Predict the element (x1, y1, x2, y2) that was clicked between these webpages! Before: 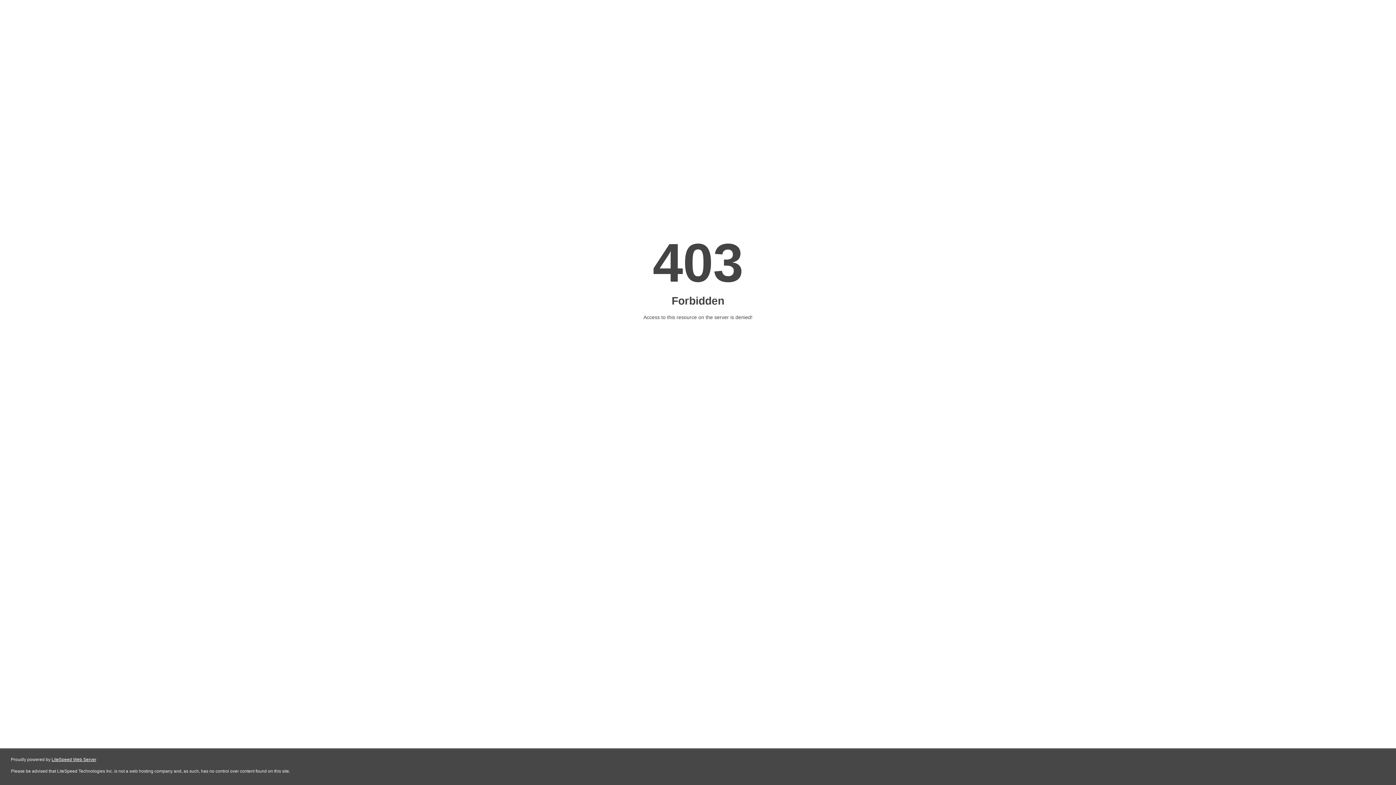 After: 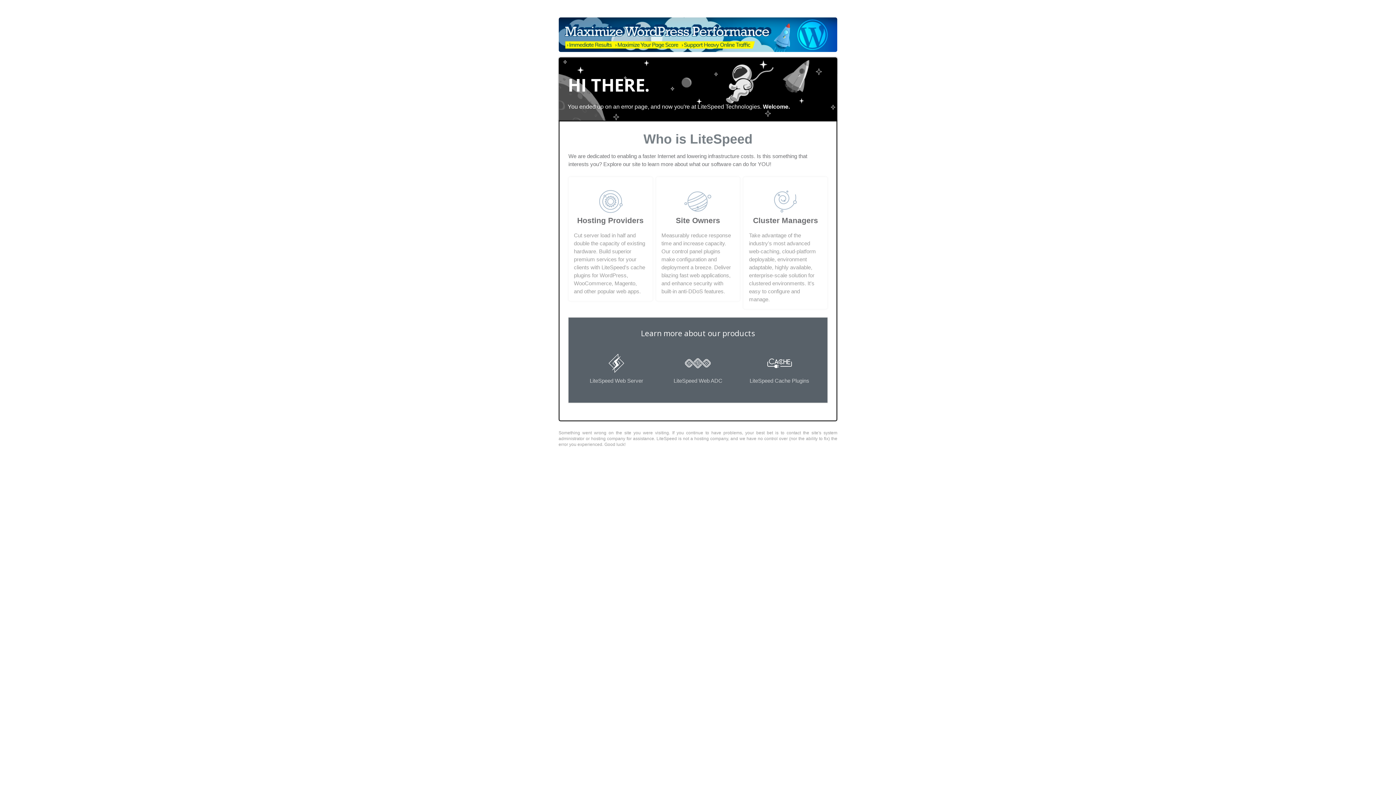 Action: label: LiteSpeed Web Server bbox: (51, 757, 96, 762)